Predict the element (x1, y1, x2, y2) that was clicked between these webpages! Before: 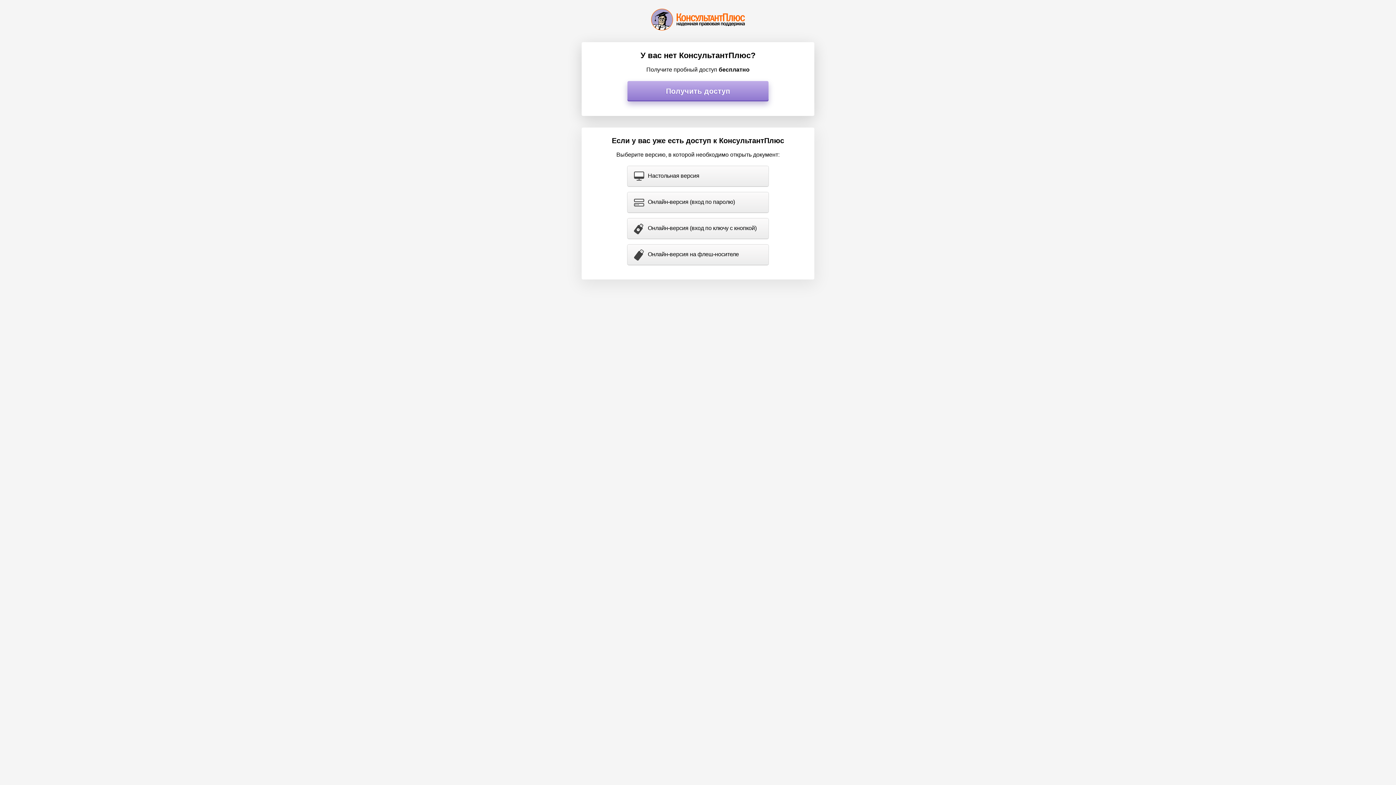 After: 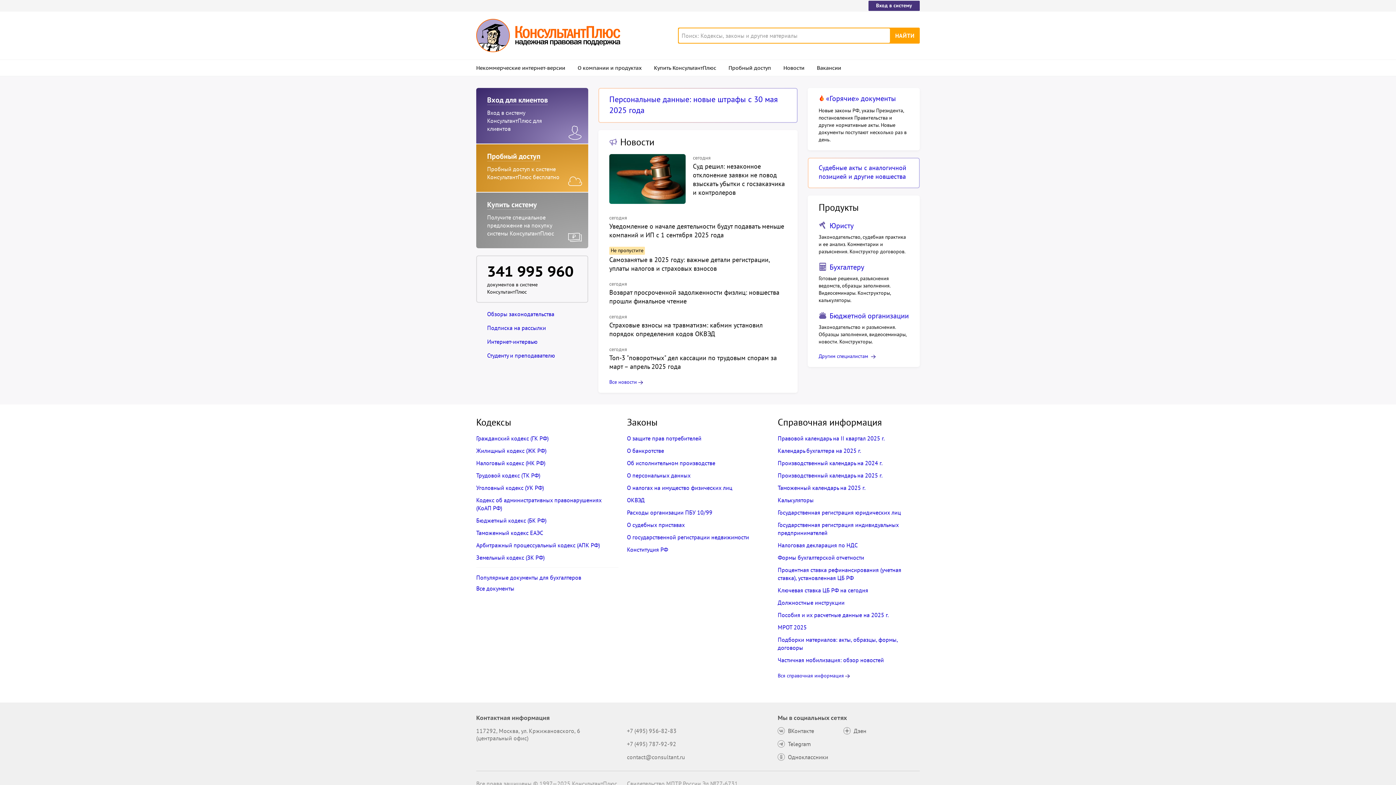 Action: bbox: (651, 8, 745, 30)